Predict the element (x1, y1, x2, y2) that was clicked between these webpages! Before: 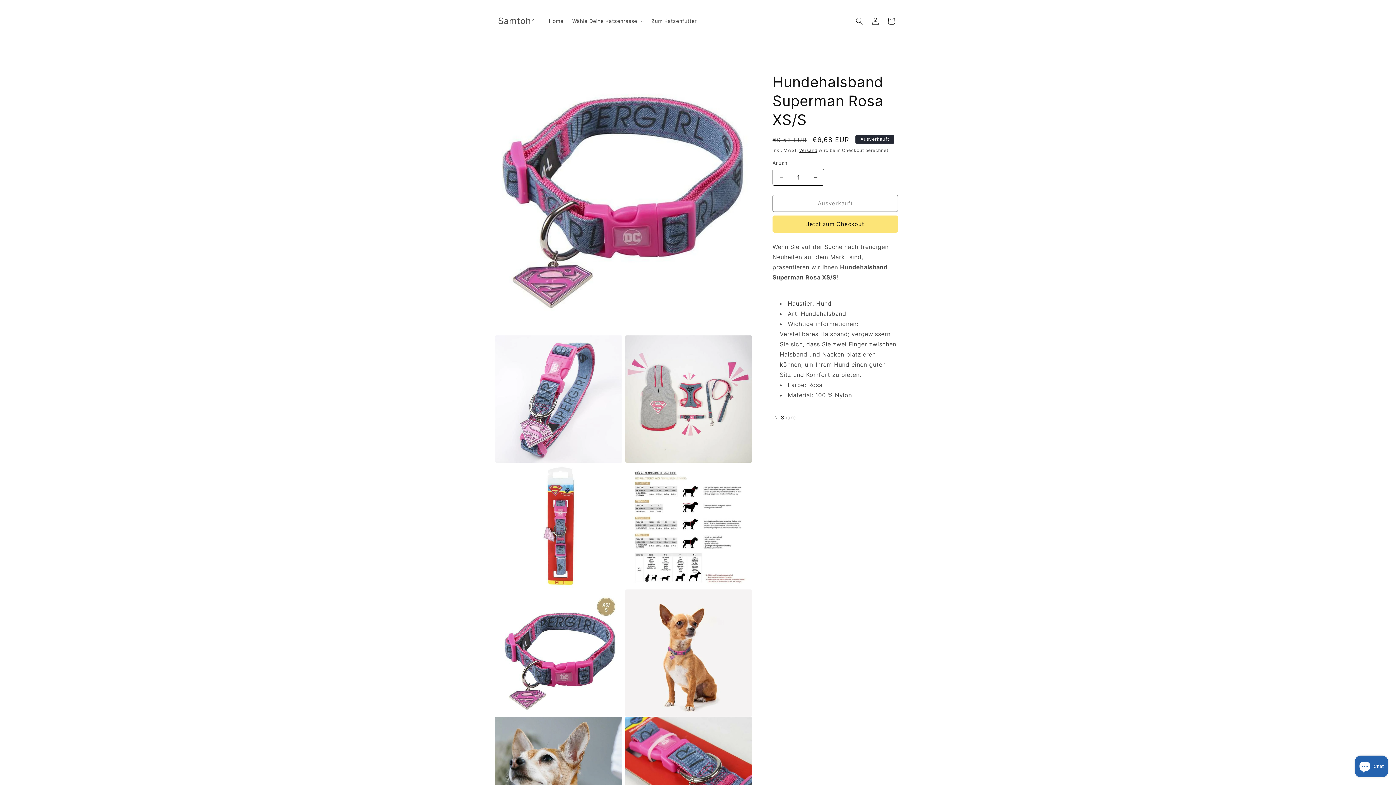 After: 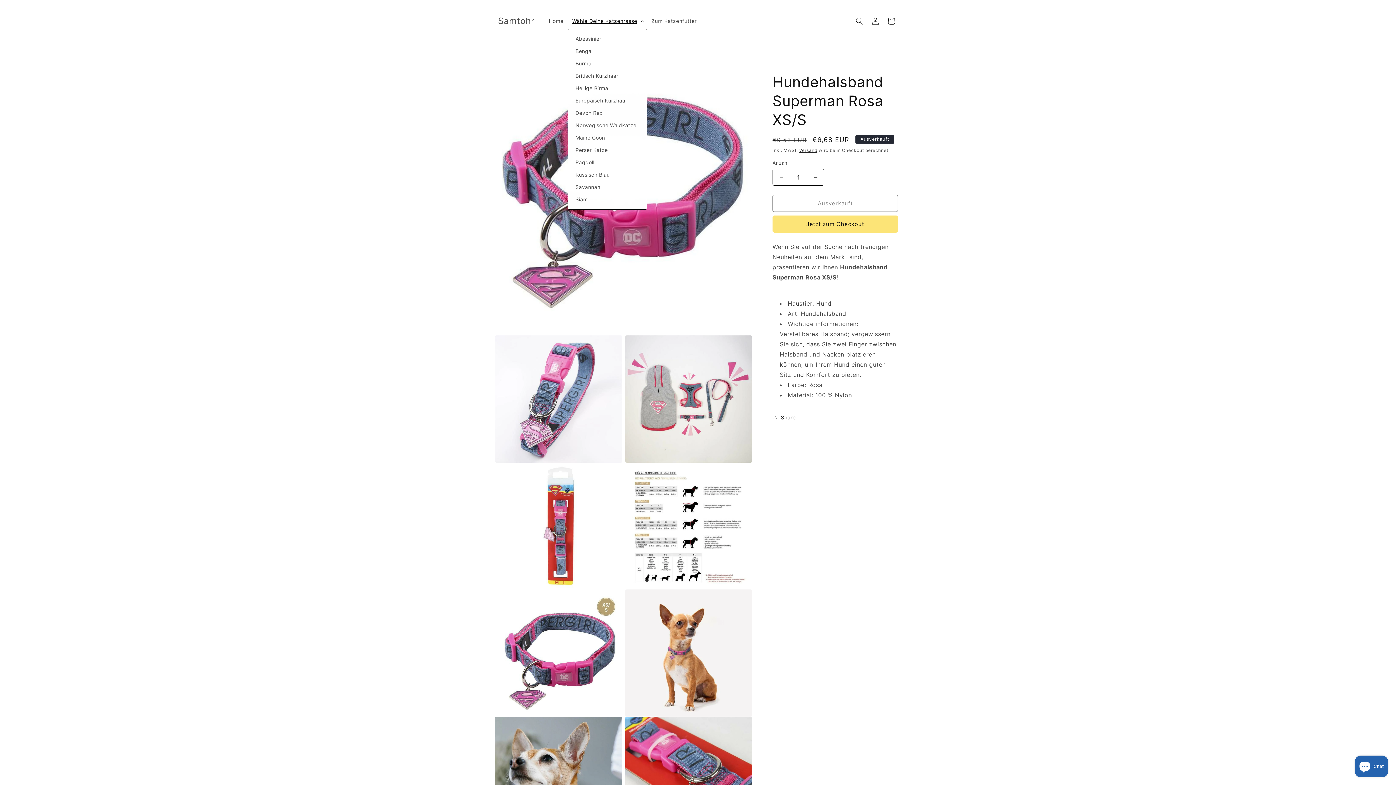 Action: label: Wähle Deine Katzenrasse bbox: (568, 13, 647, 28)